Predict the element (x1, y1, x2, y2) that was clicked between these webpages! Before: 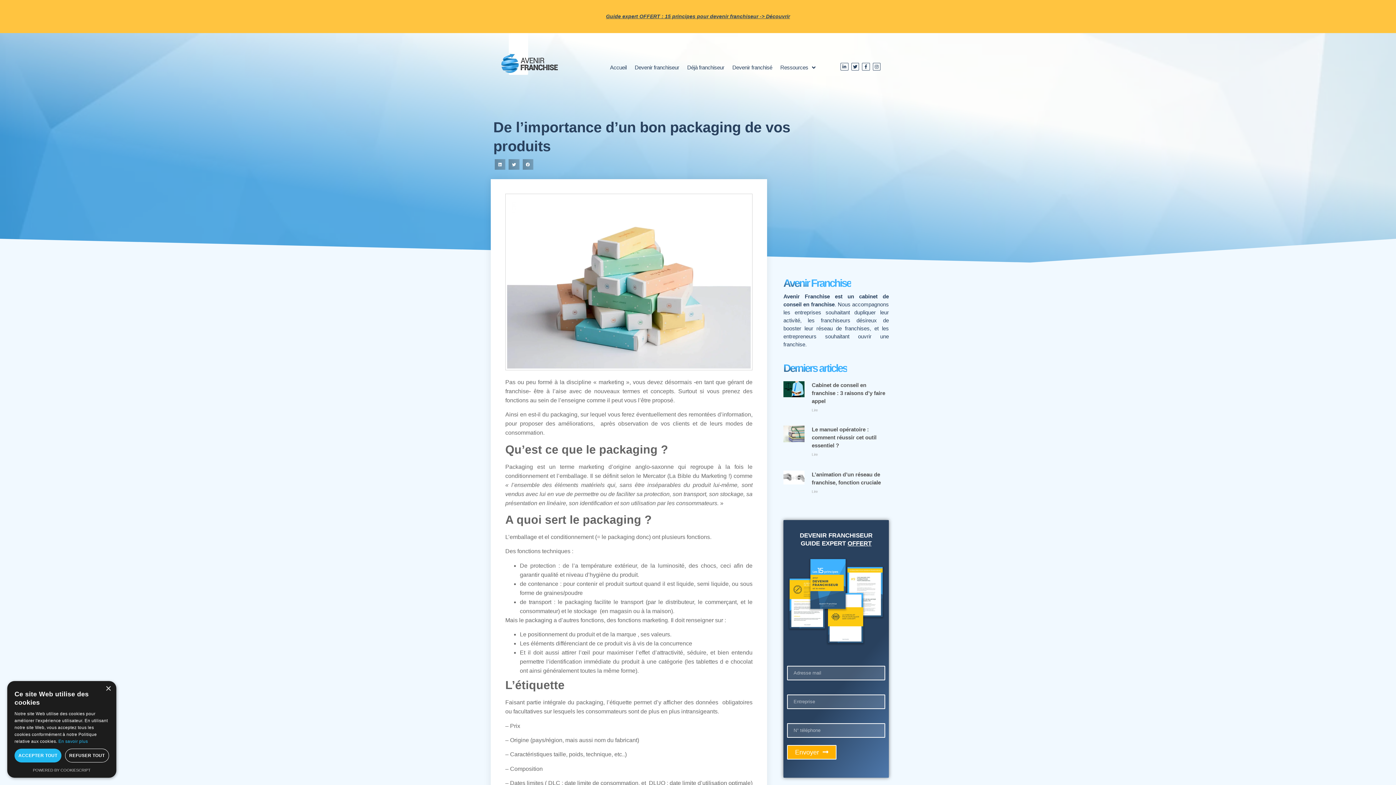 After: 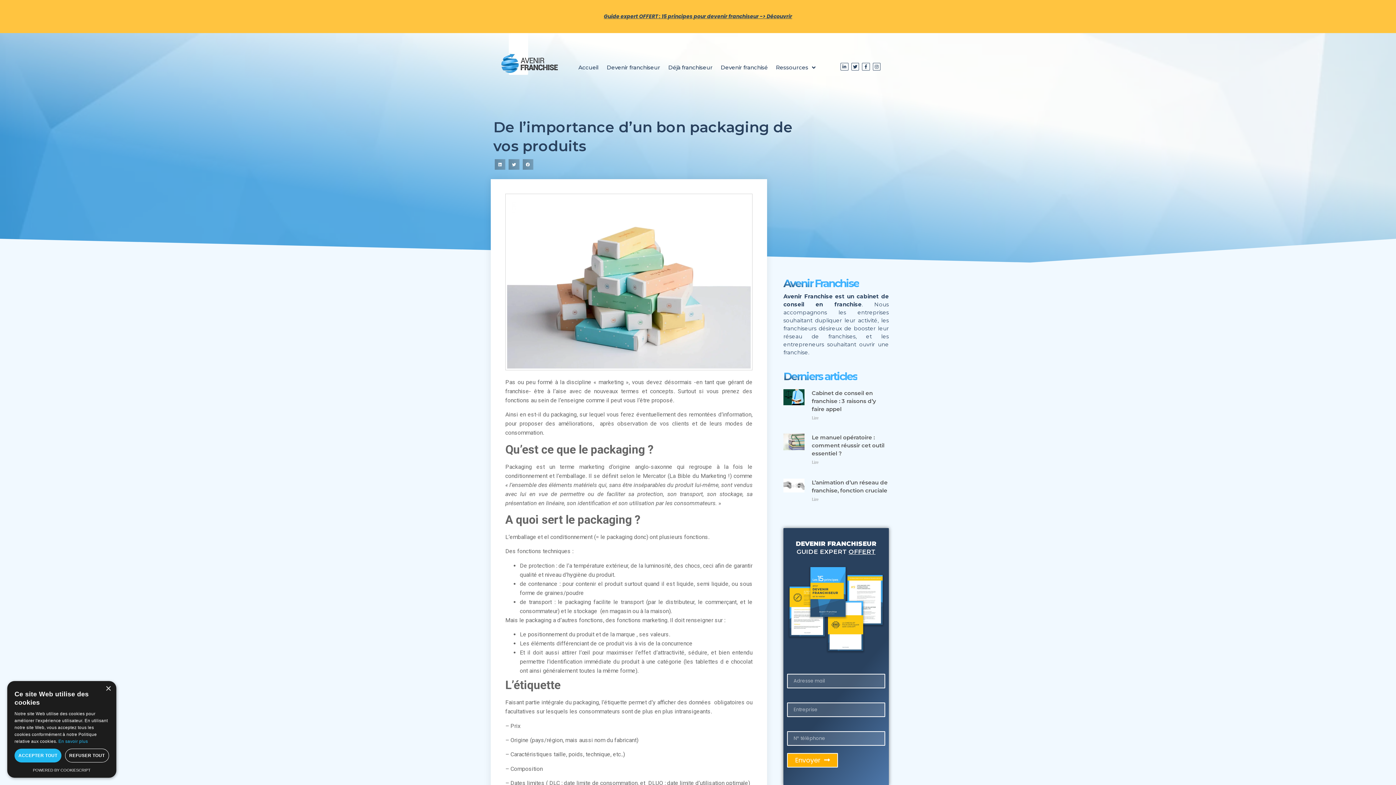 Action: bbox: (32, 768, 90, 772) label: Powered by CookieScript, opens a new window